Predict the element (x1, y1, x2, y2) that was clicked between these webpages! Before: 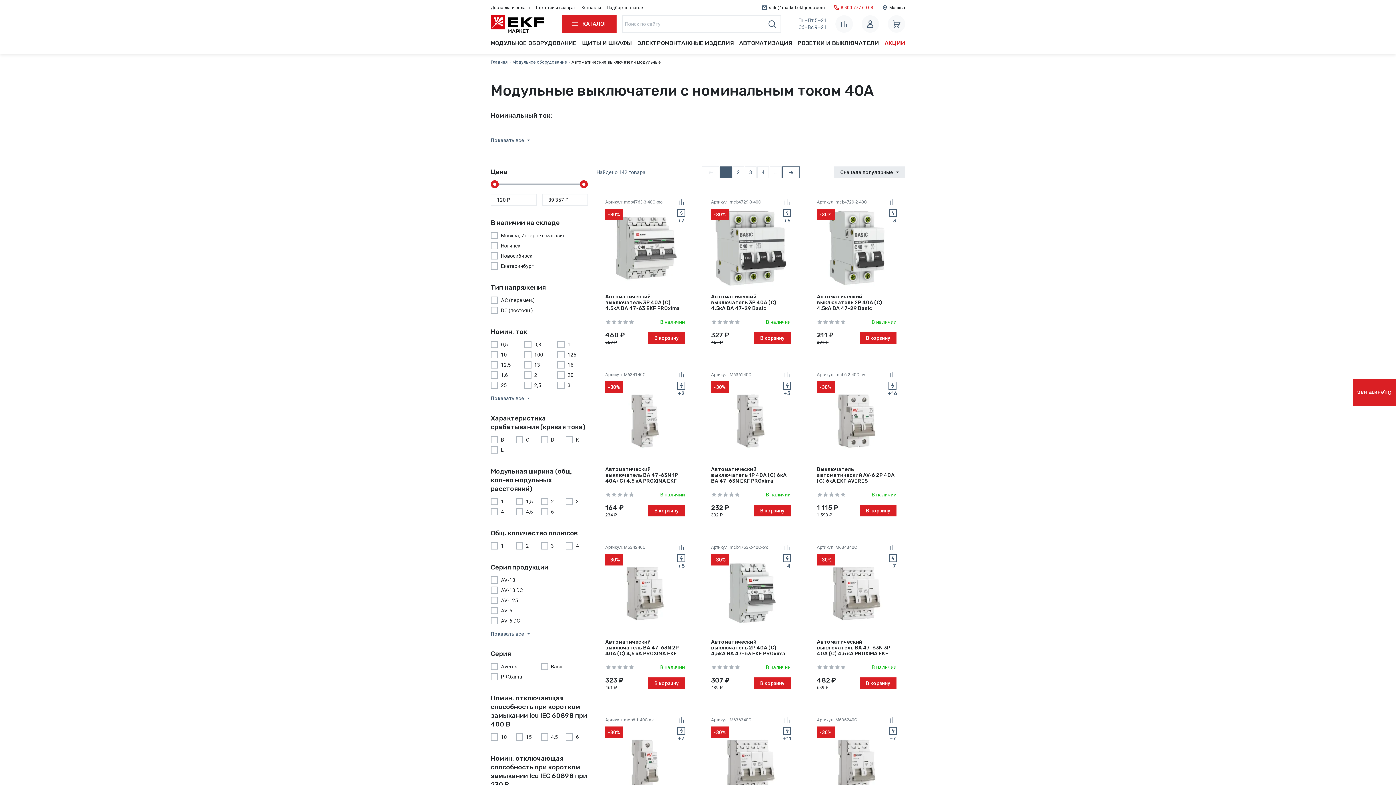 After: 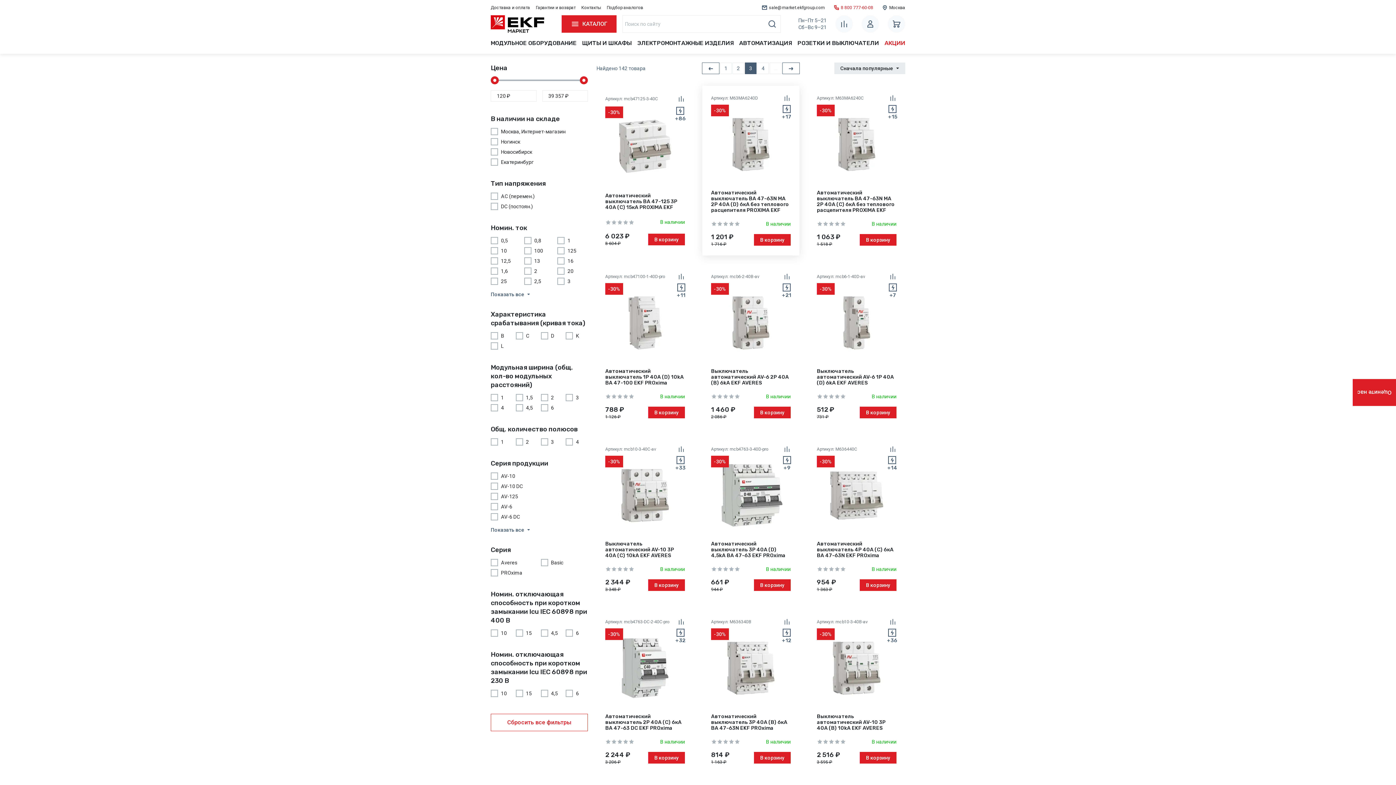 Action: bbox: (745, 166, 756, 178) label: К странице 3